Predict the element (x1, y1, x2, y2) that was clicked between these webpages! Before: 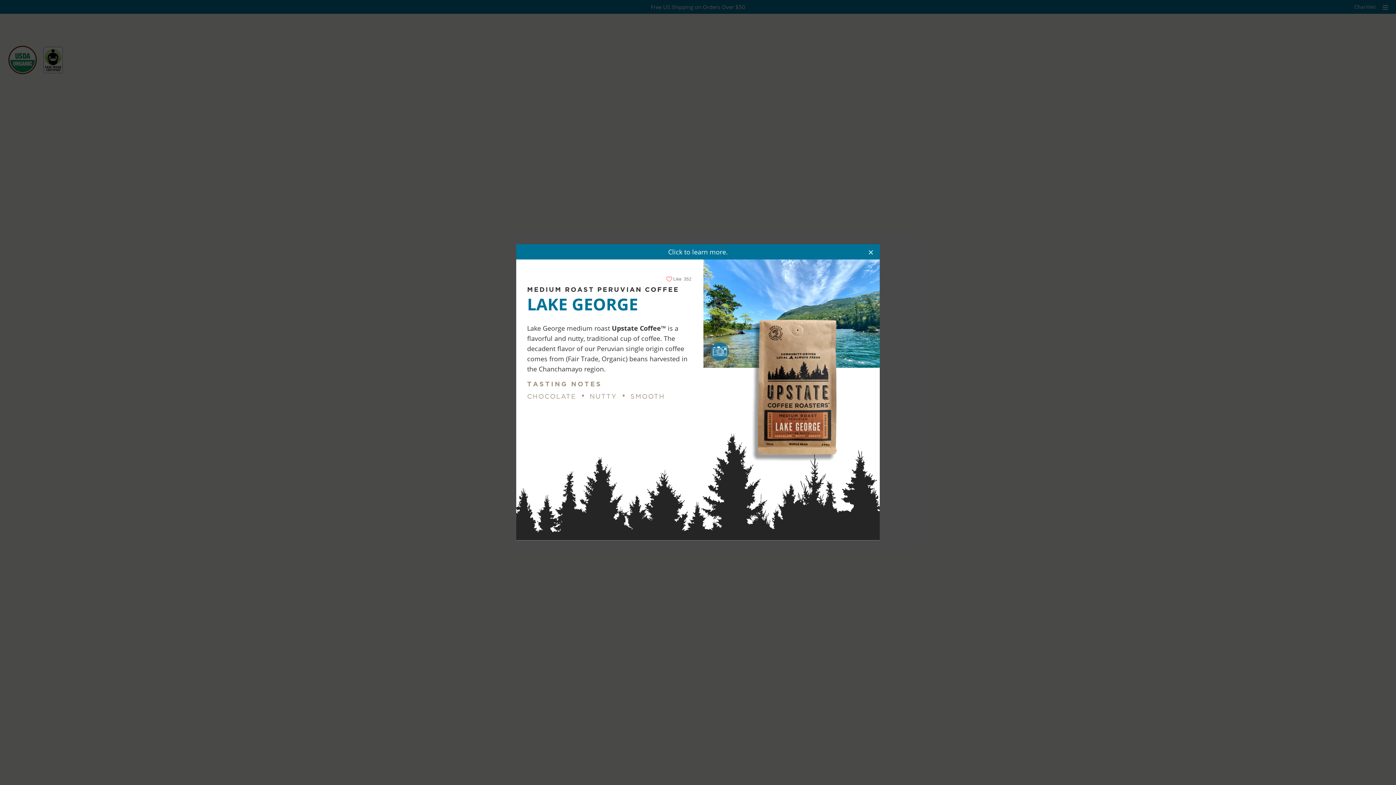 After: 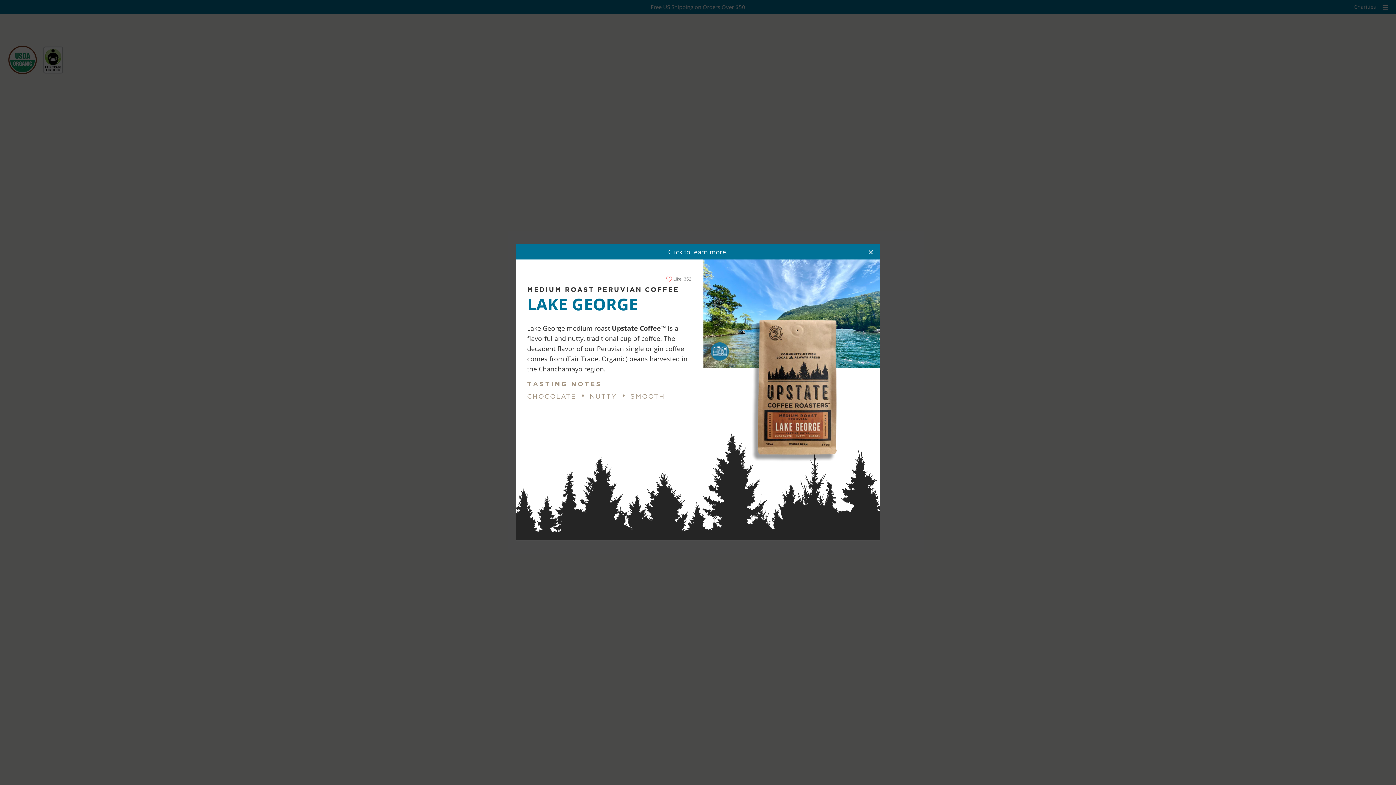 Action: bbox: (710, 355, 729, 362)